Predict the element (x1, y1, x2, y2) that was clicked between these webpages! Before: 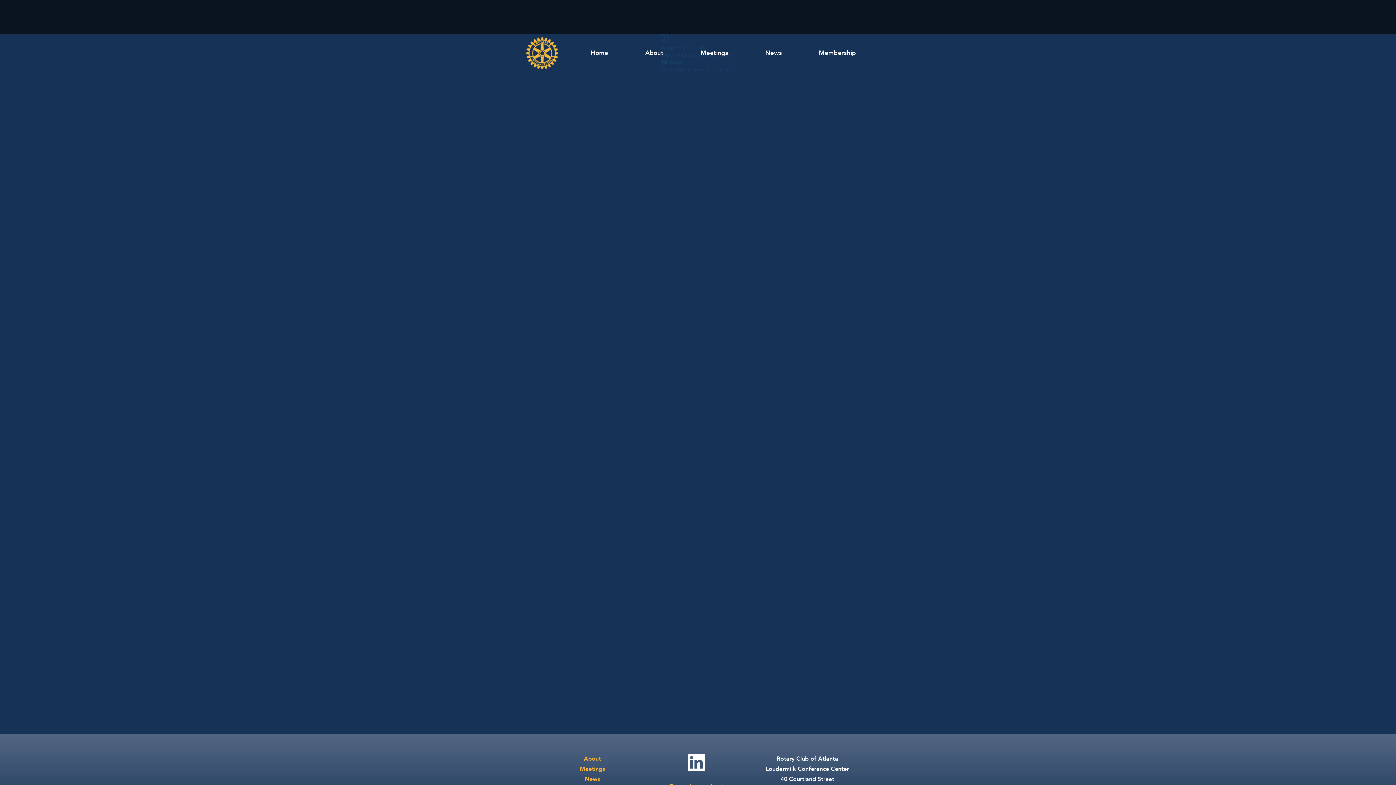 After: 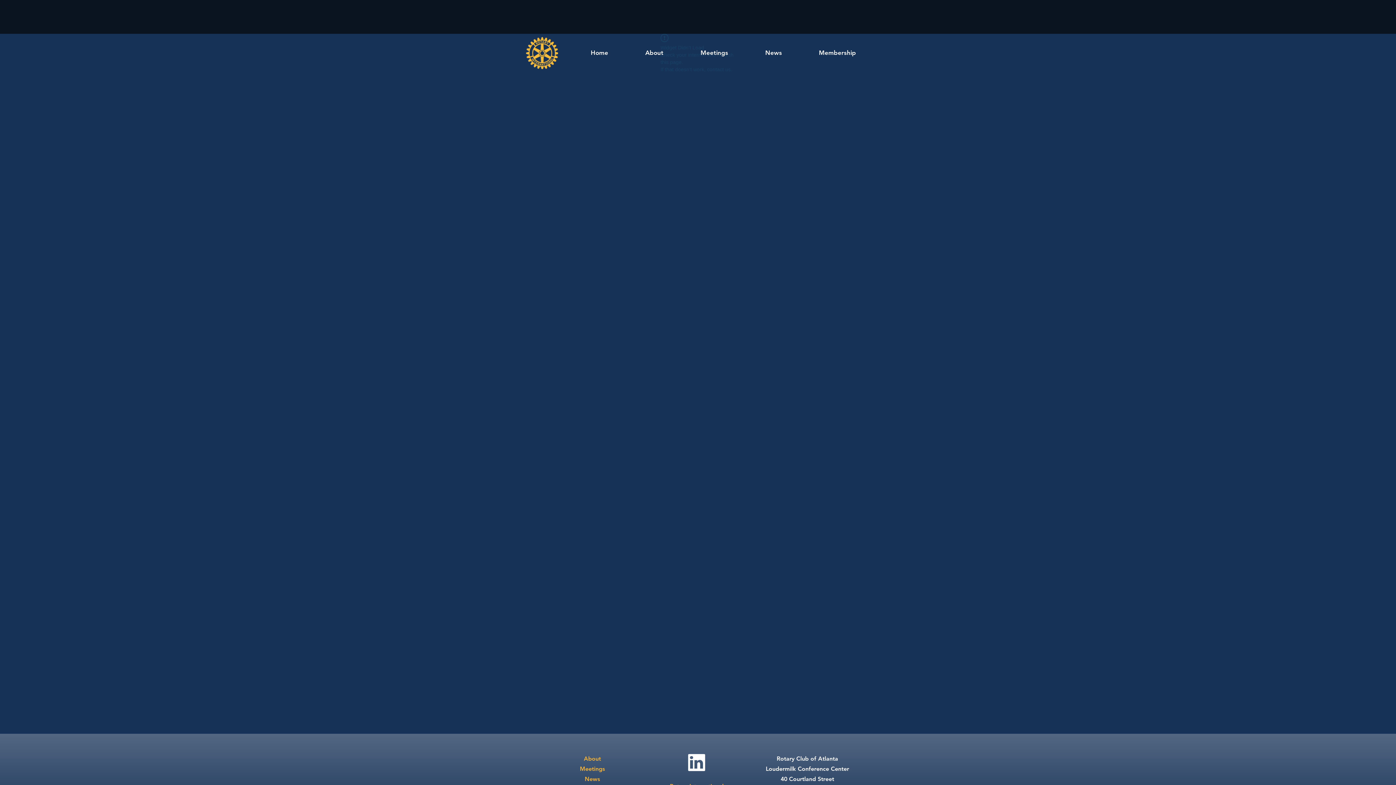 Action: bbox: (688, 754, 705, 771)